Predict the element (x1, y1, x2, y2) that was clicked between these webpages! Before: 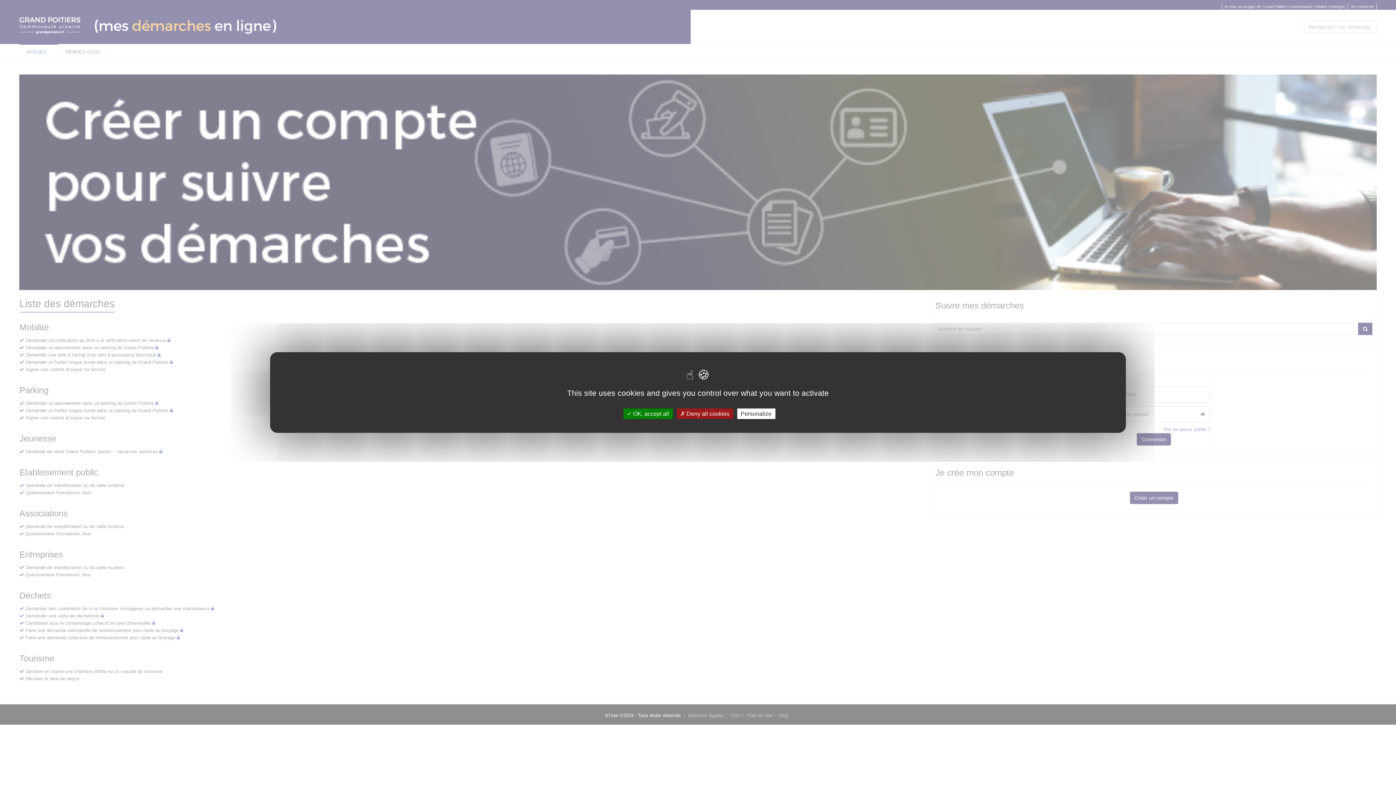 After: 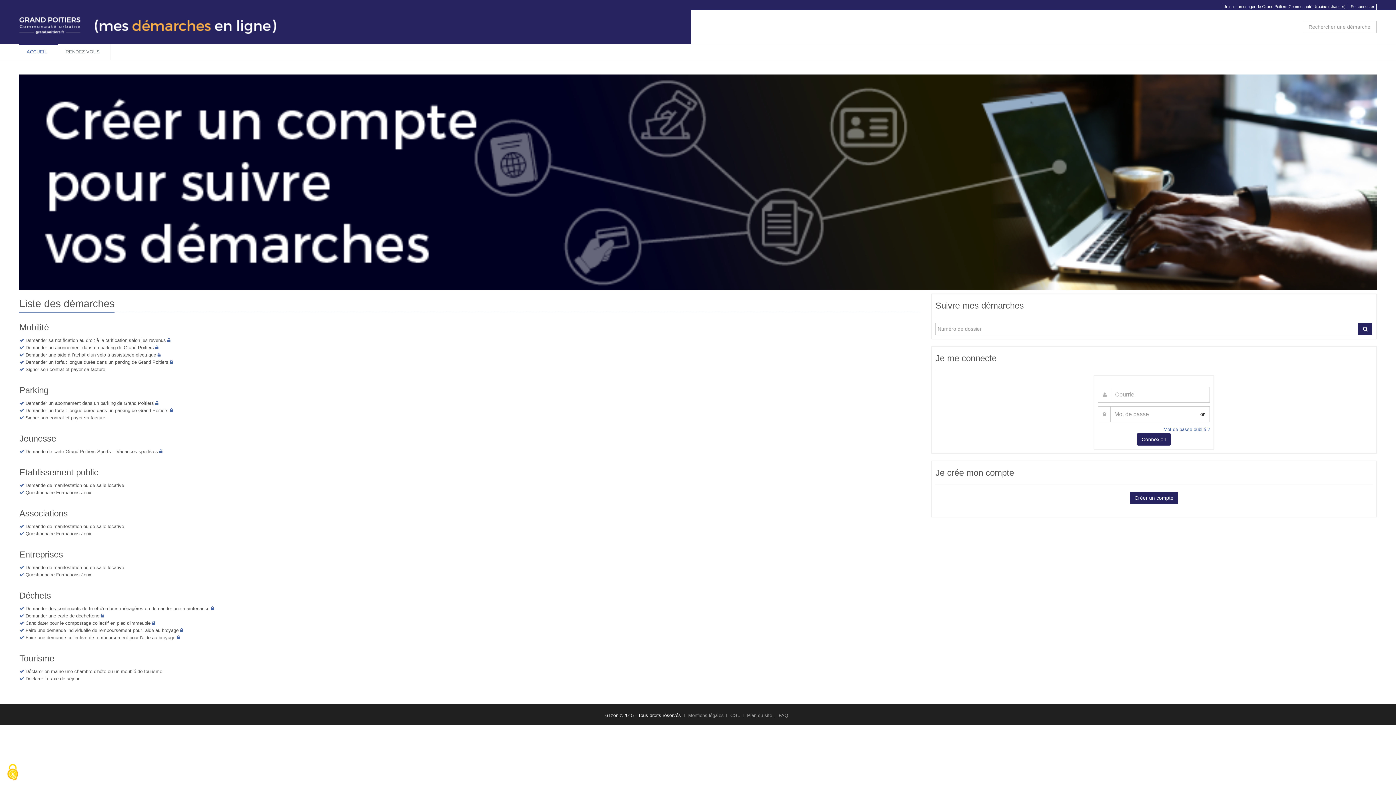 Action: bbox: (676, 408, 733, 419) label:  Deny all cookies